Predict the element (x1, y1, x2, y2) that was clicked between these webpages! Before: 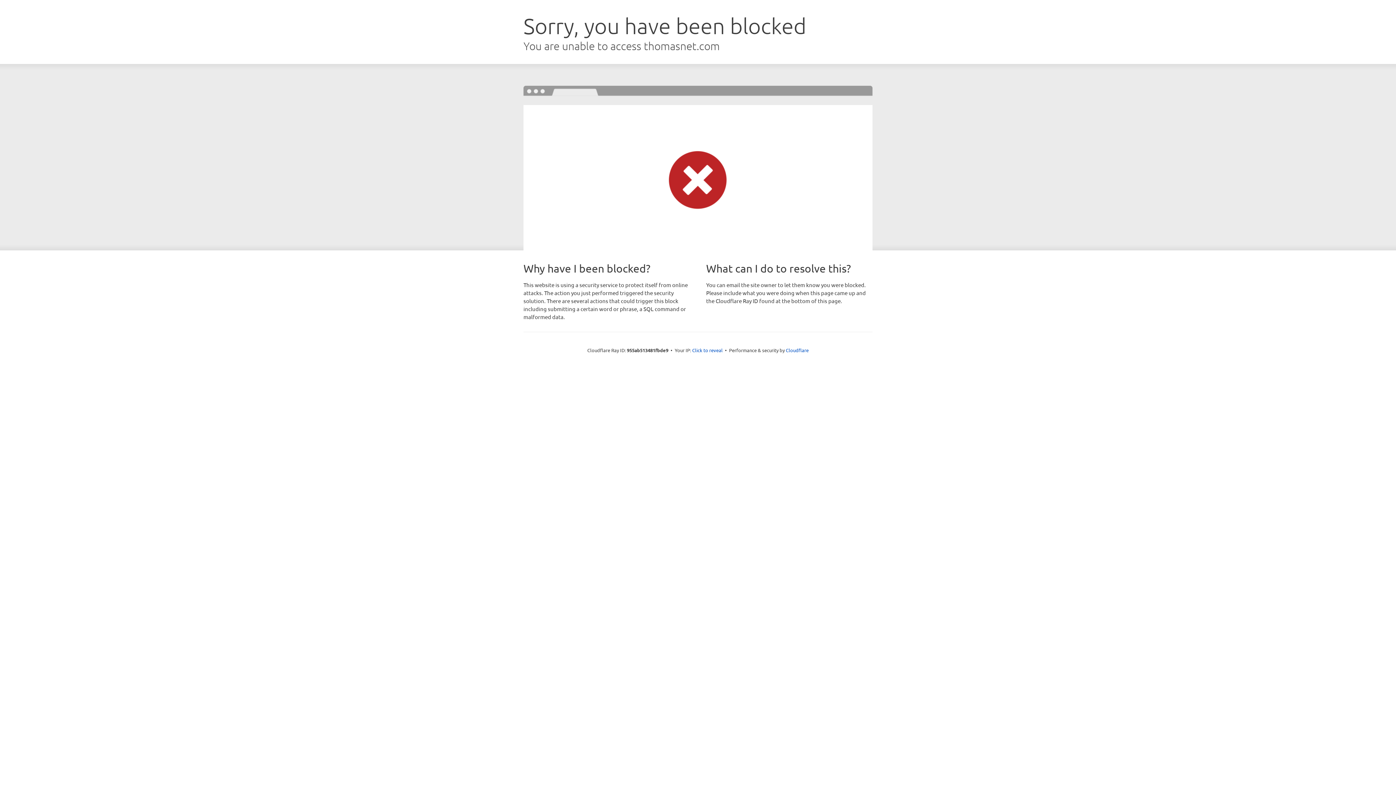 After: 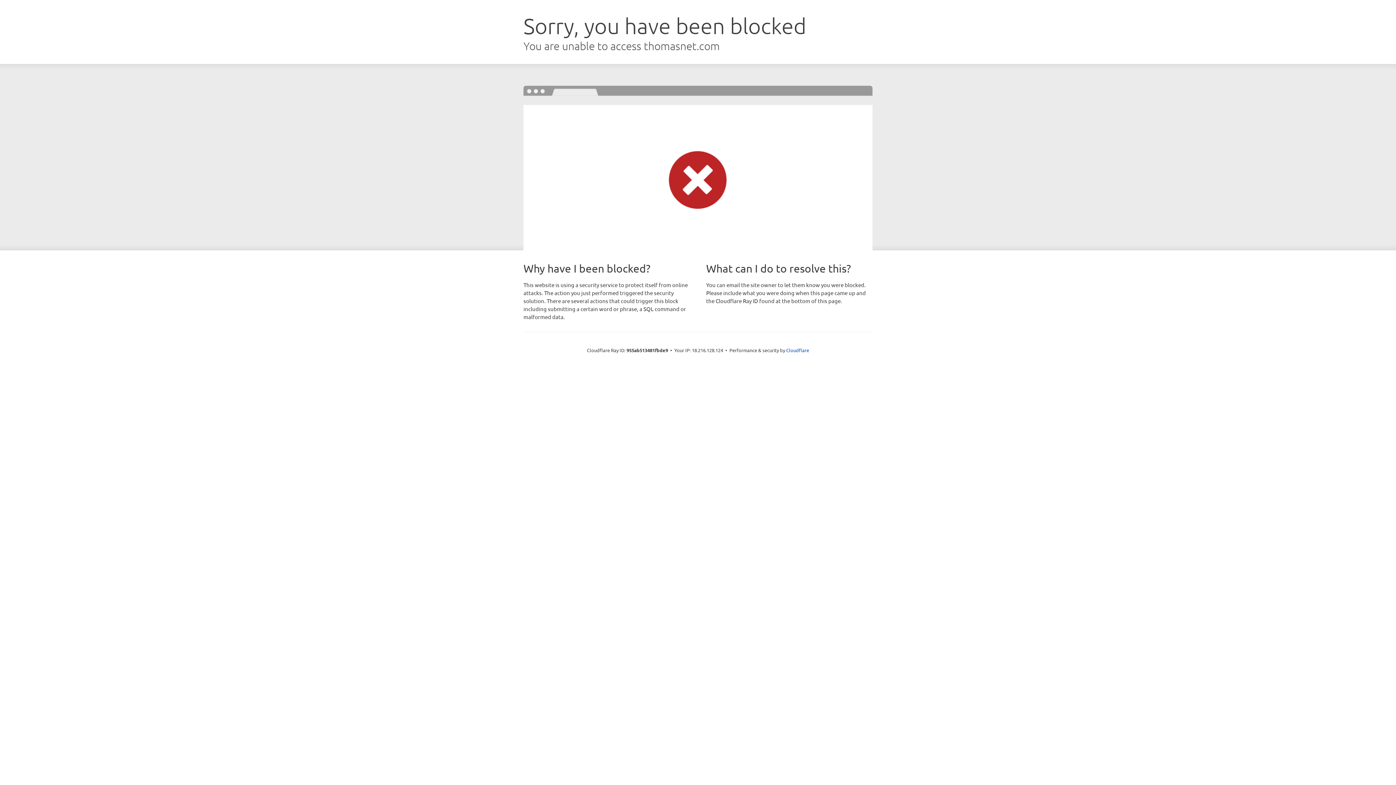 Action: bbox: (692, 346, 722, 353) label: Click to reveal